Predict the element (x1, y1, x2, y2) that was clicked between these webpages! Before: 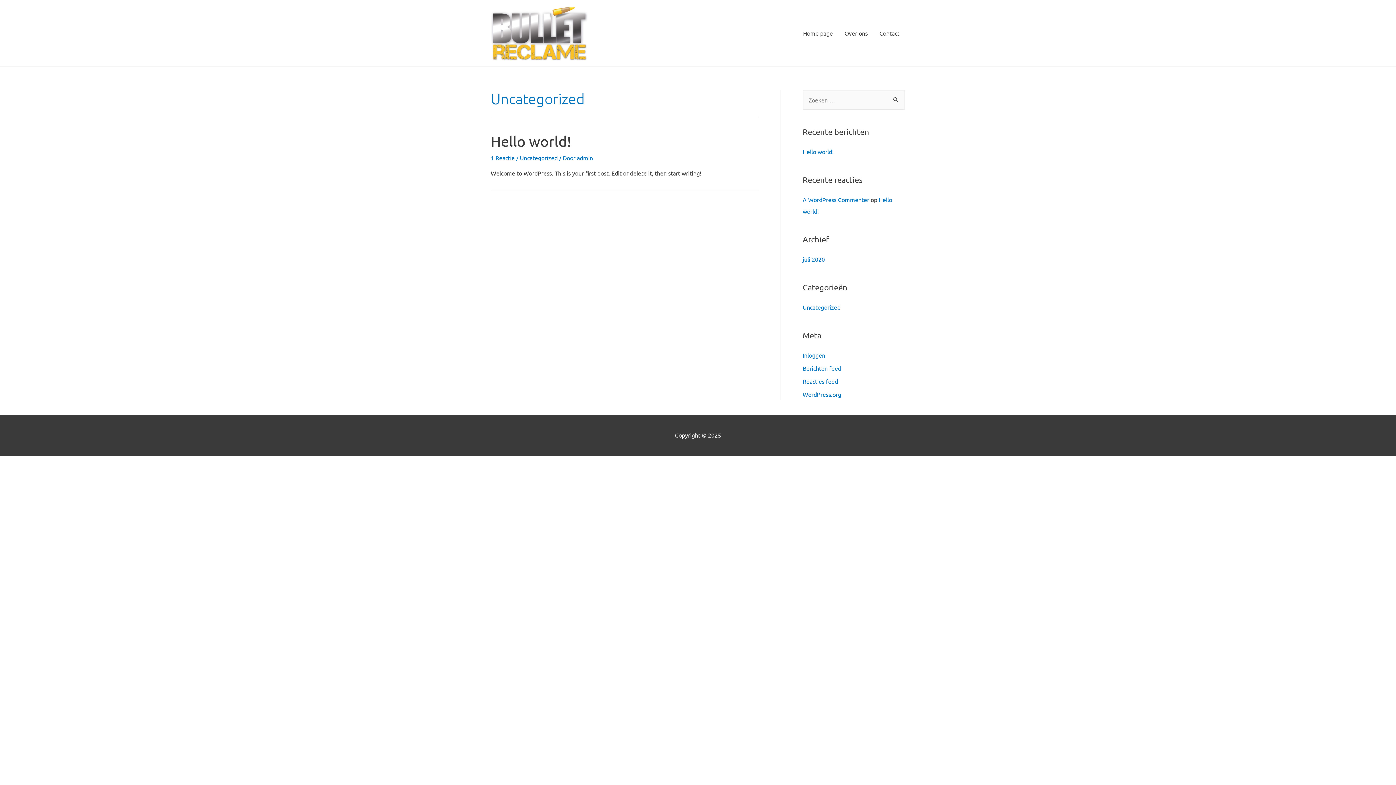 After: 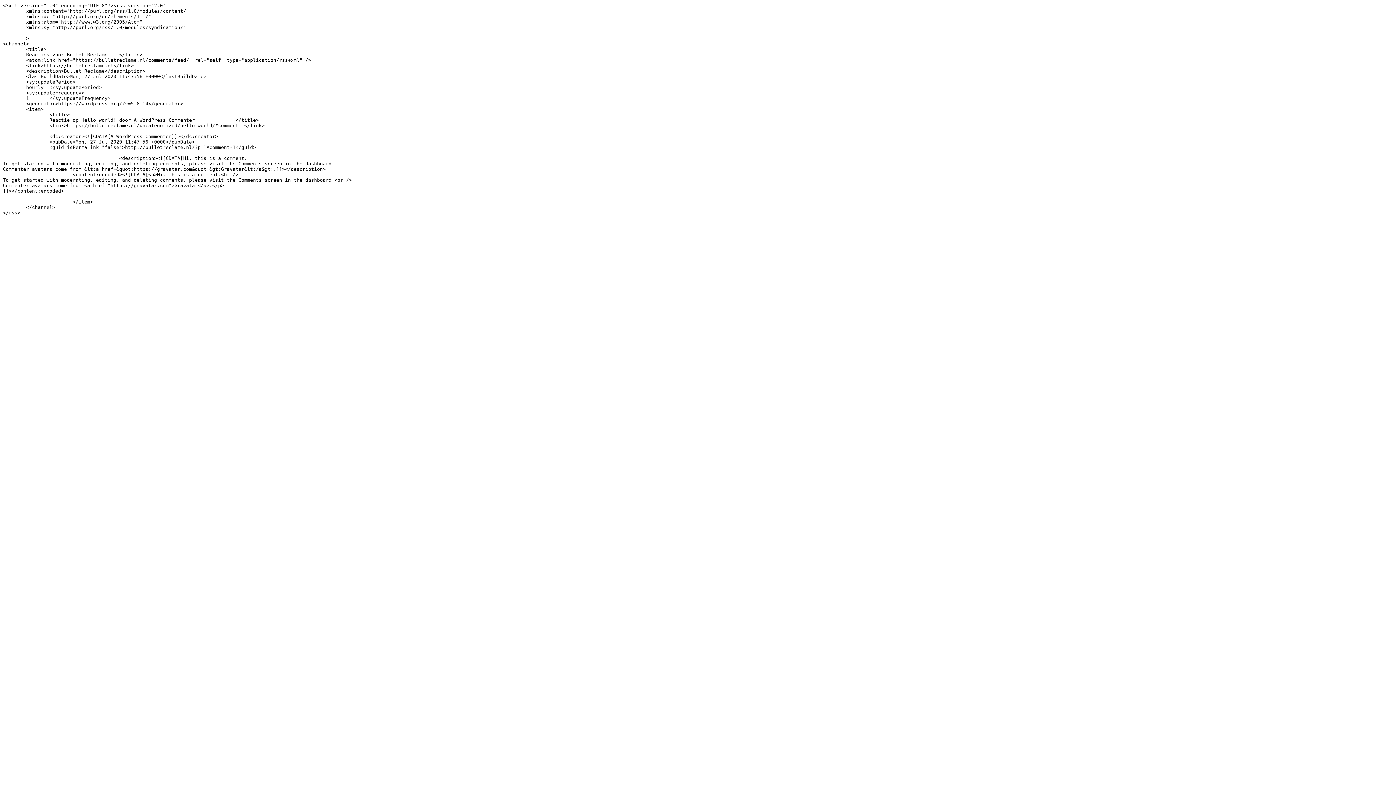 Action: label: Reacties feed bbox: (802, 377, 838, 384)